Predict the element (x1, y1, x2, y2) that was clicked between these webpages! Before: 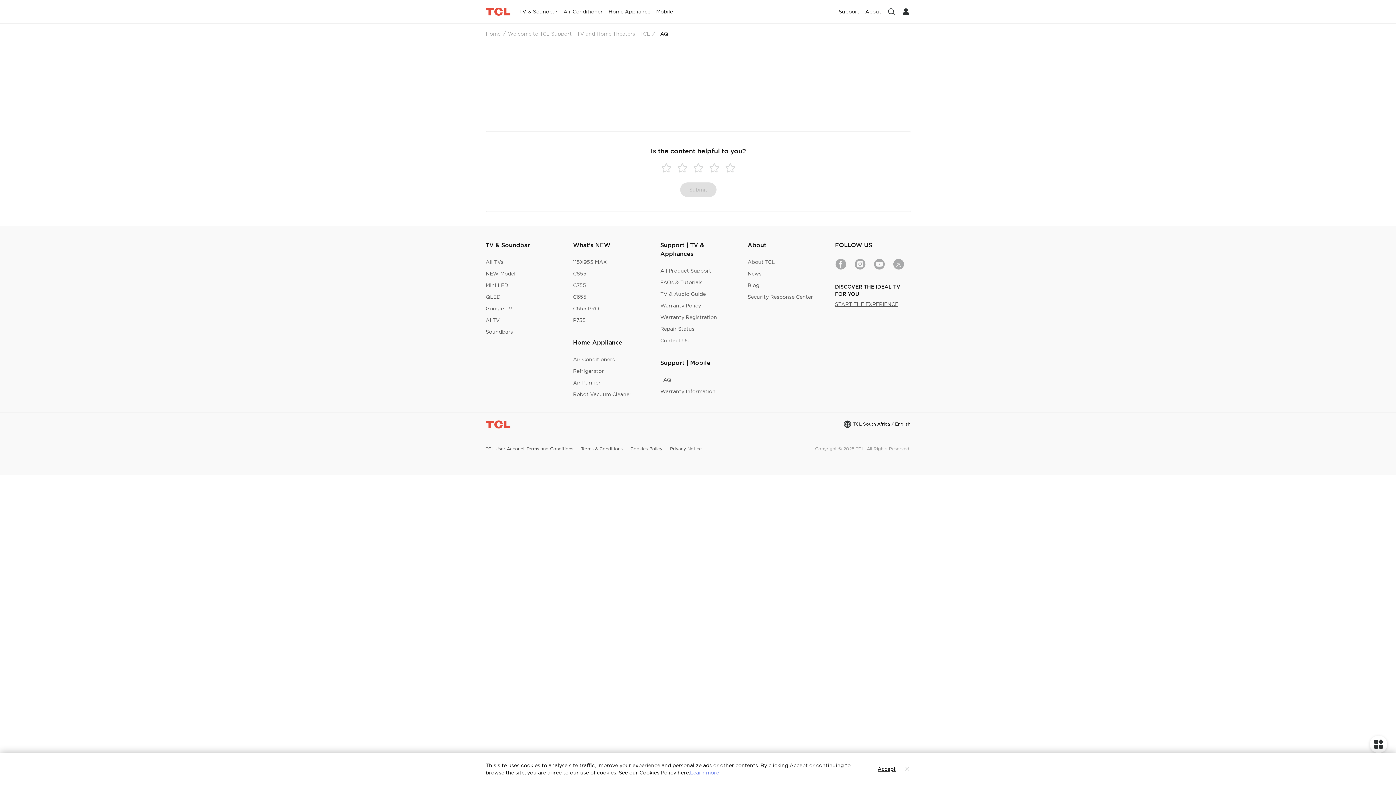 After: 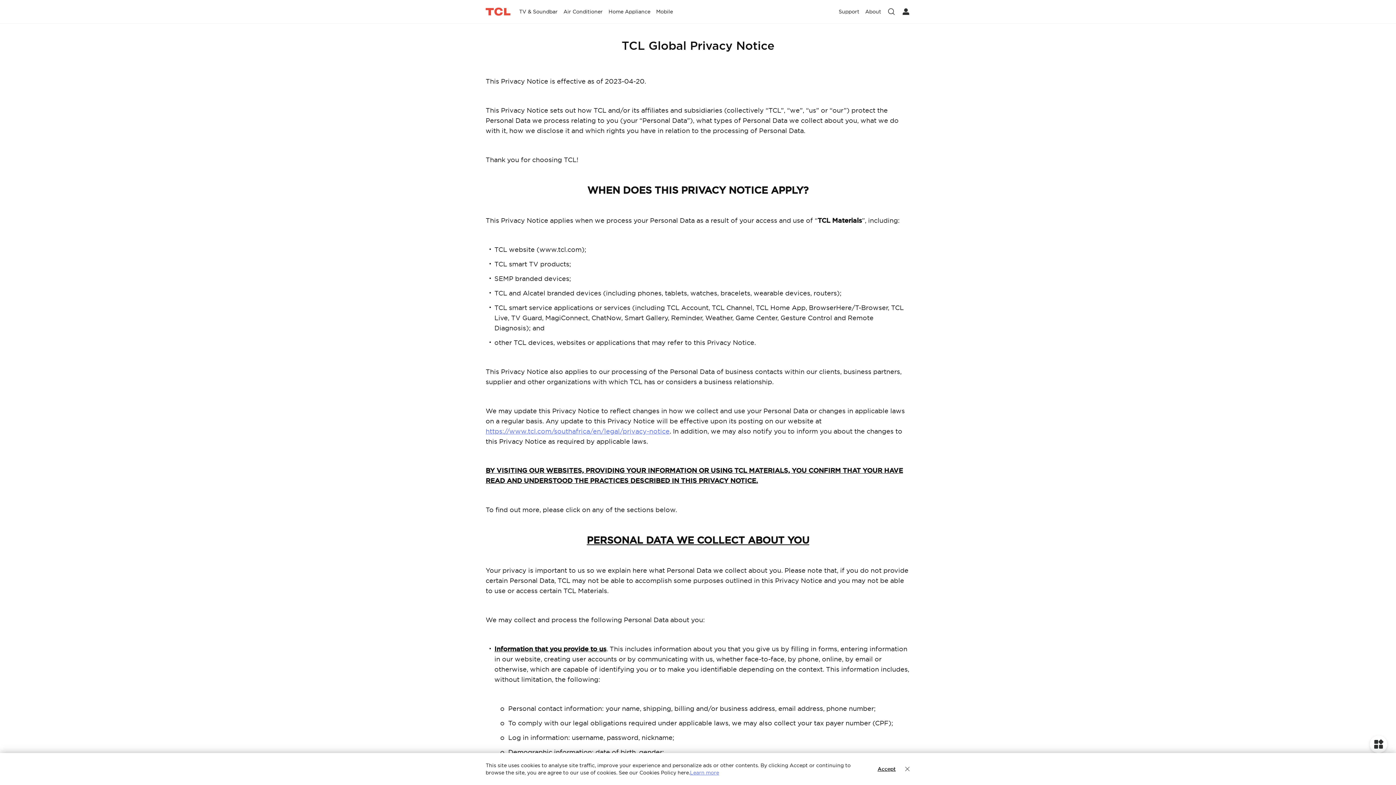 Action: label: Privacy Notice bbox: (670, 445, 701, 452)